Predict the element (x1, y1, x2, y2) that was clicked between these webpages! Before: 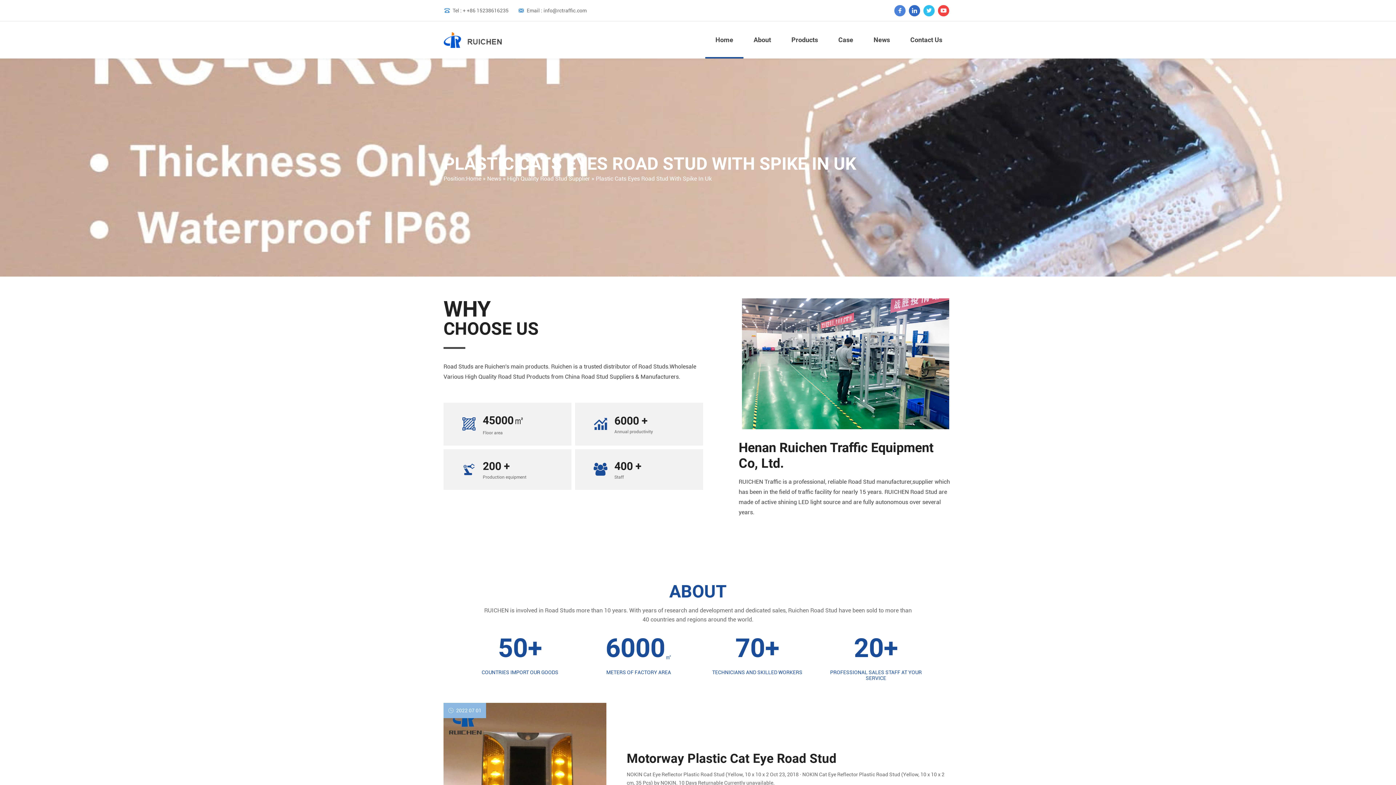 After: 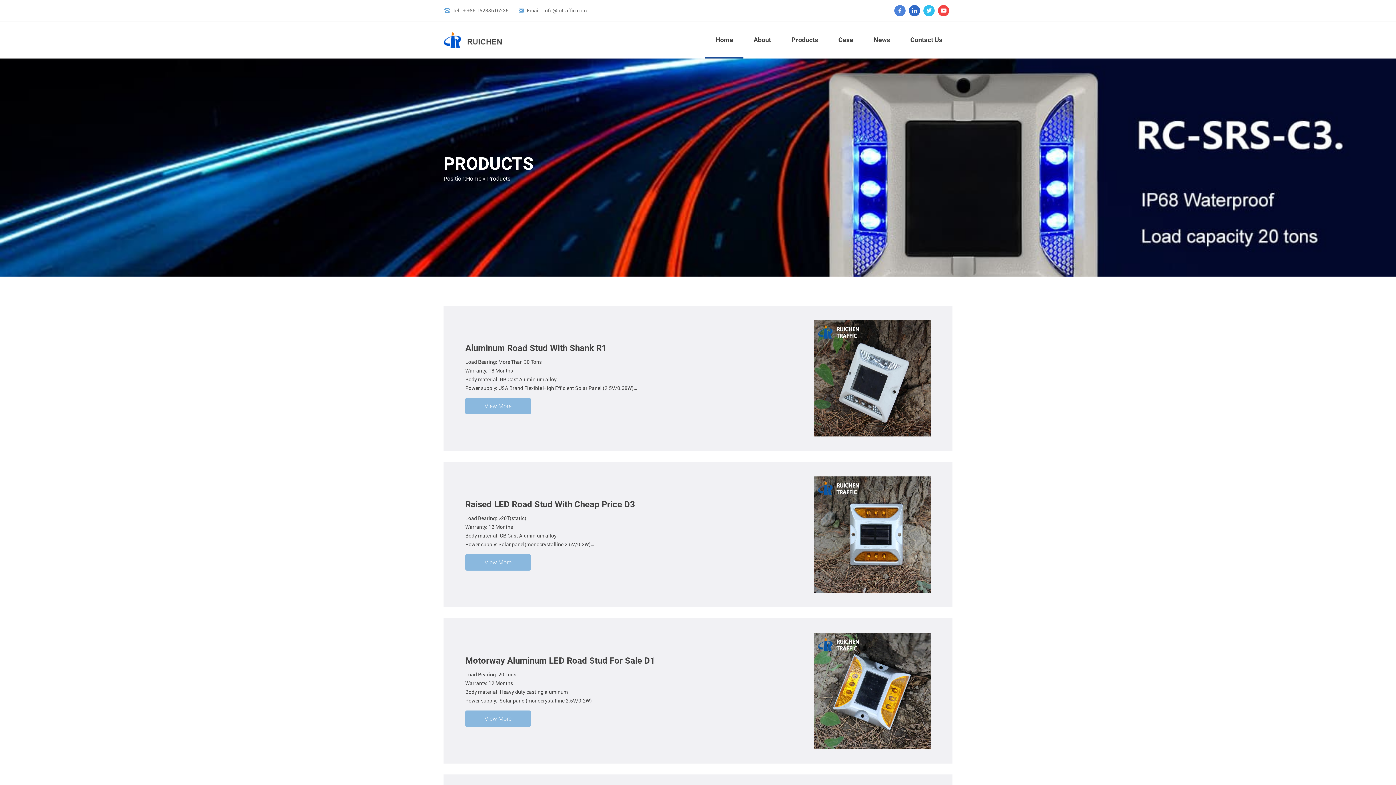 Action: label: Products bbox: (781, 21, 828, 58)